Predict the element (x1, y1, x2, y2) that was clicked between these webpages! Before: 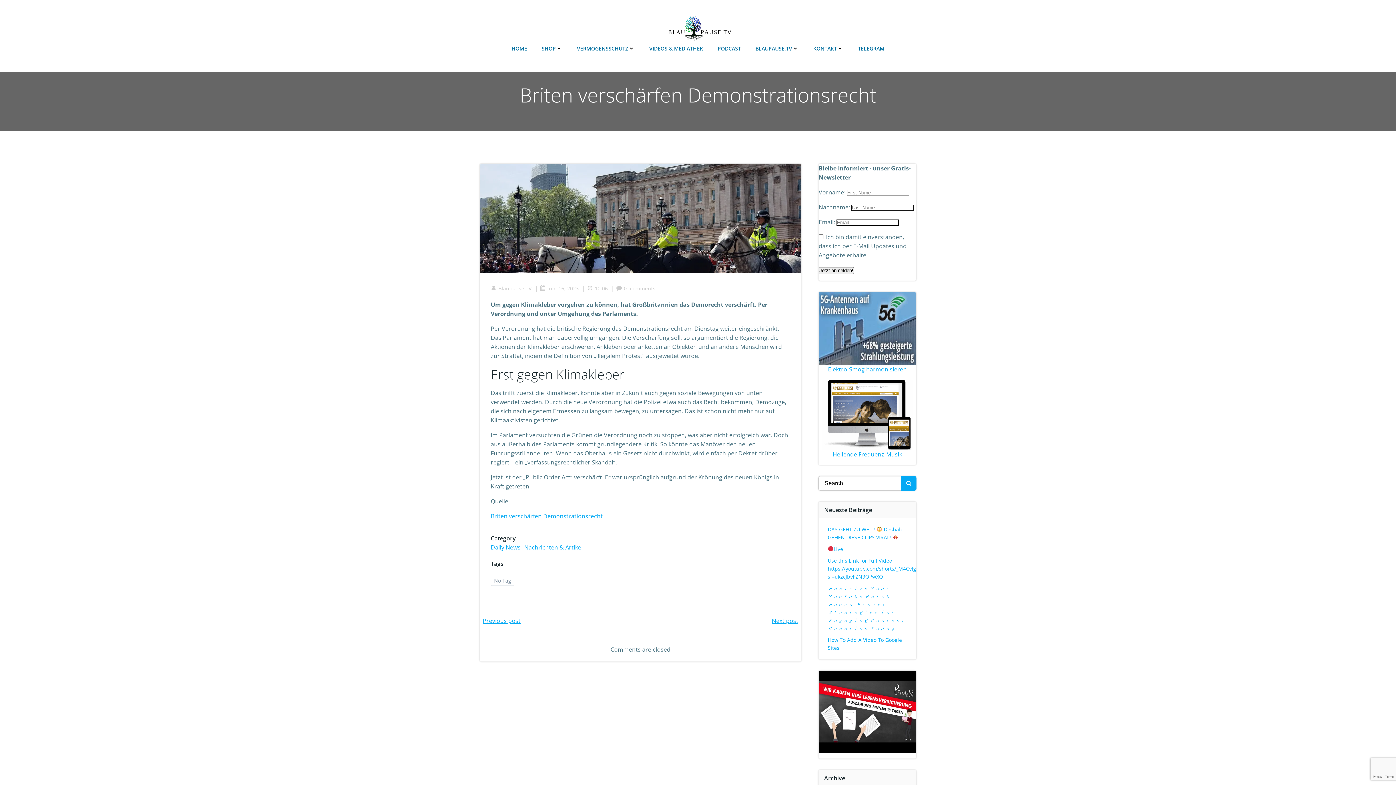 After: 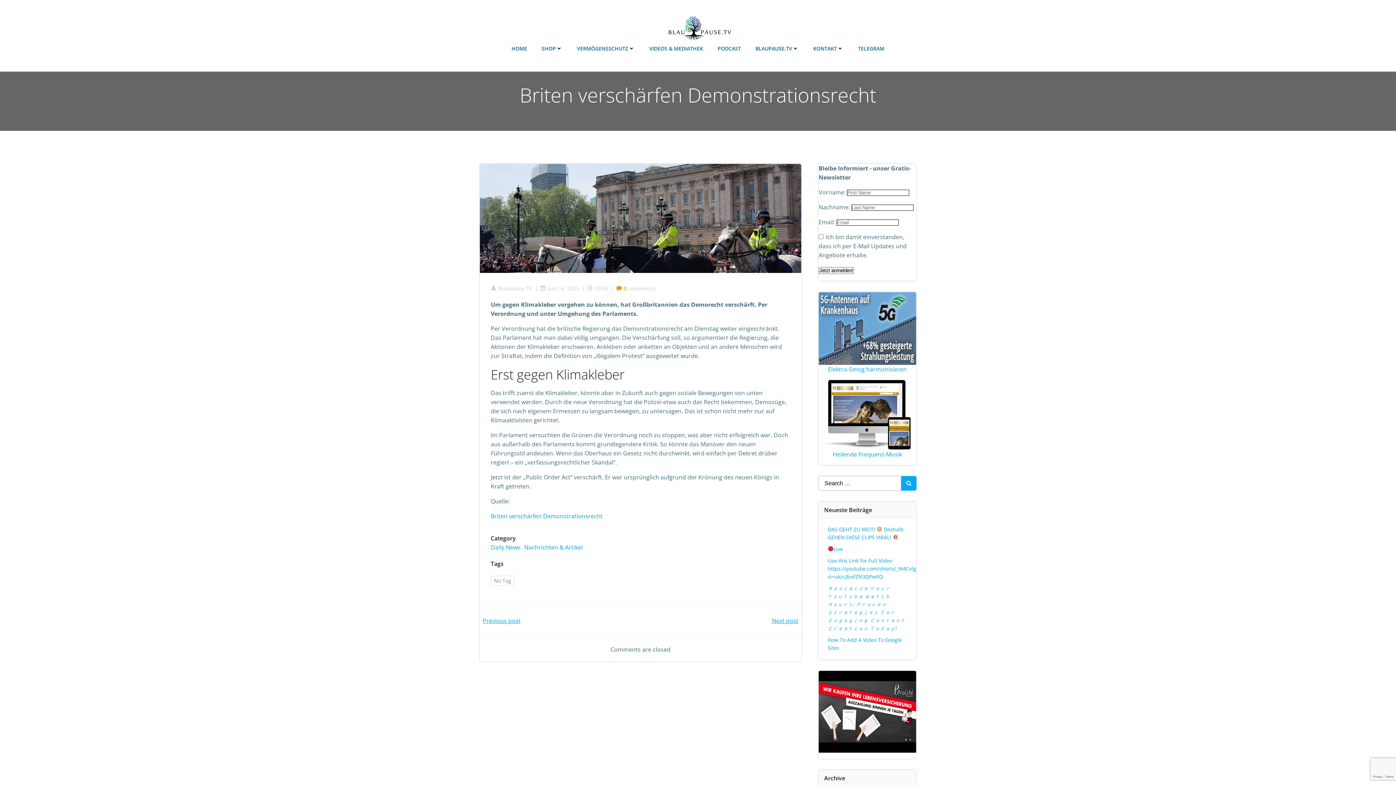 Action: bbox: (616, 285, 626, 291) label: 0